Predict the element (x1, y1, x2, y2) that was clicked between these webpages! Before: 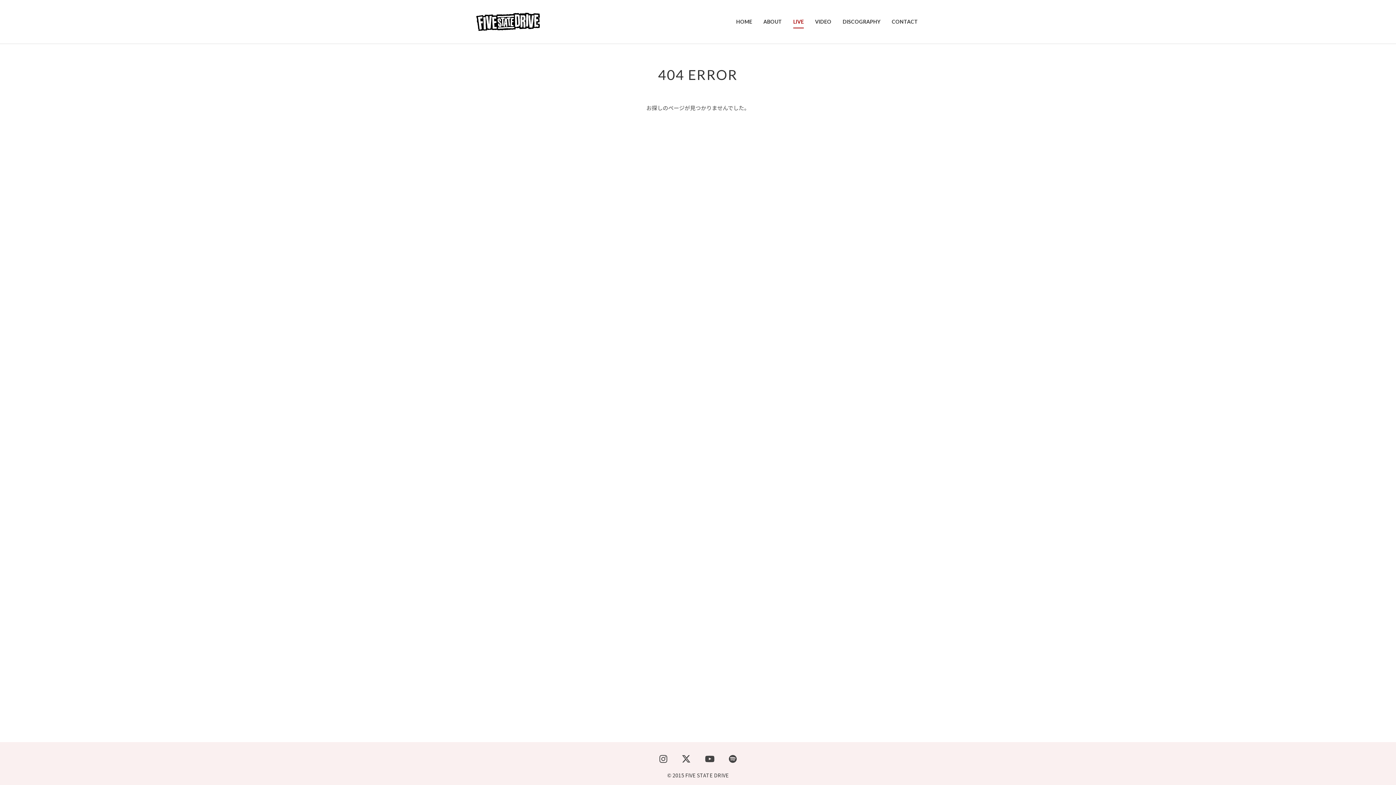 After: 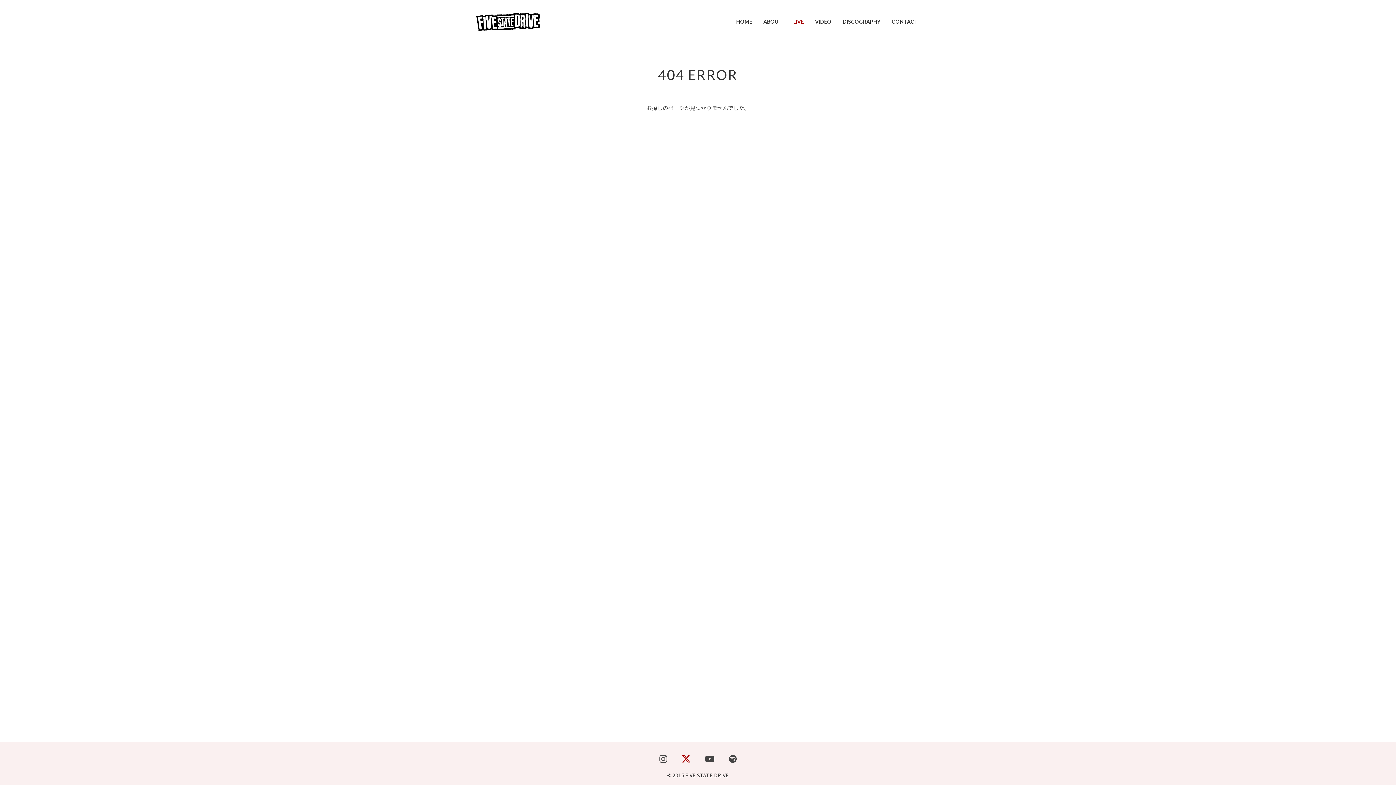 Action: bbox: (681, 757, 690, 764)